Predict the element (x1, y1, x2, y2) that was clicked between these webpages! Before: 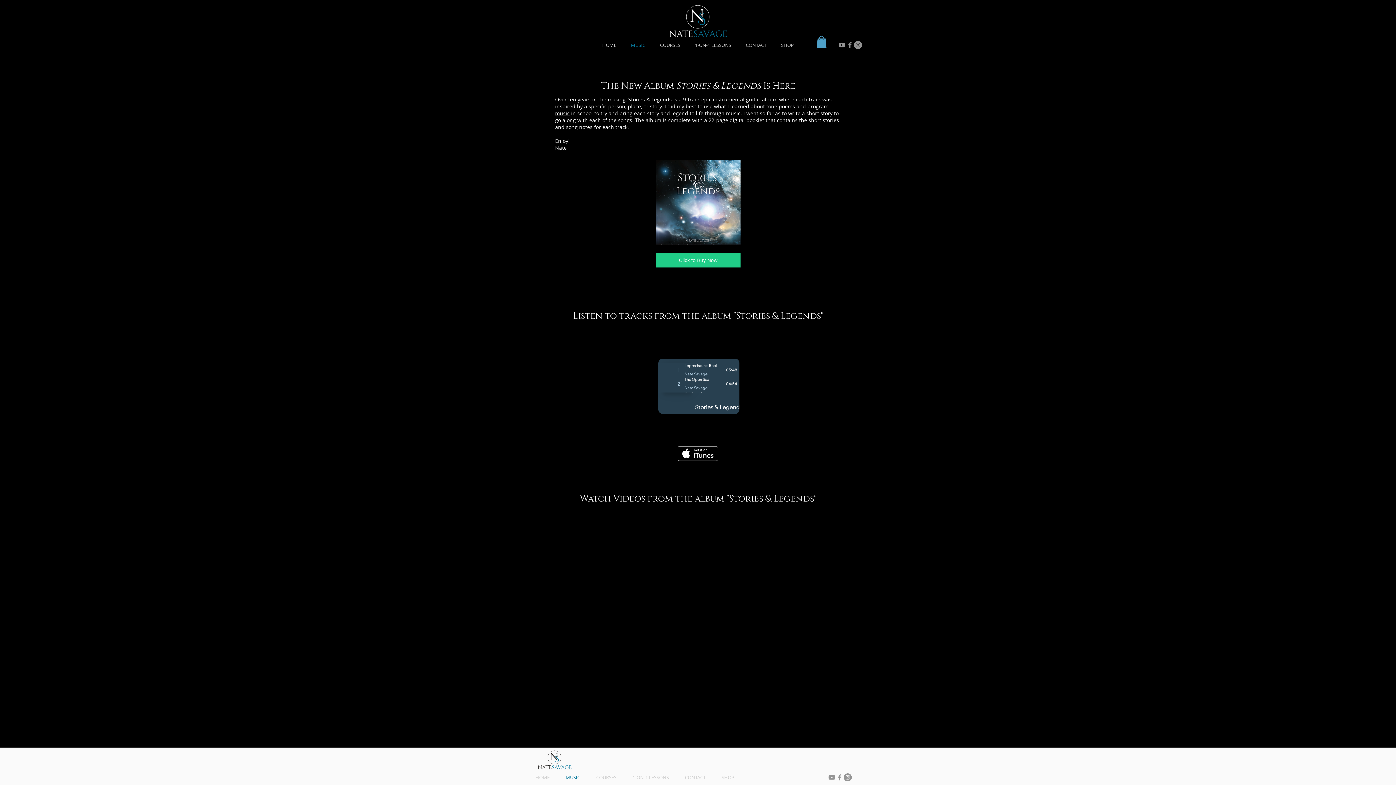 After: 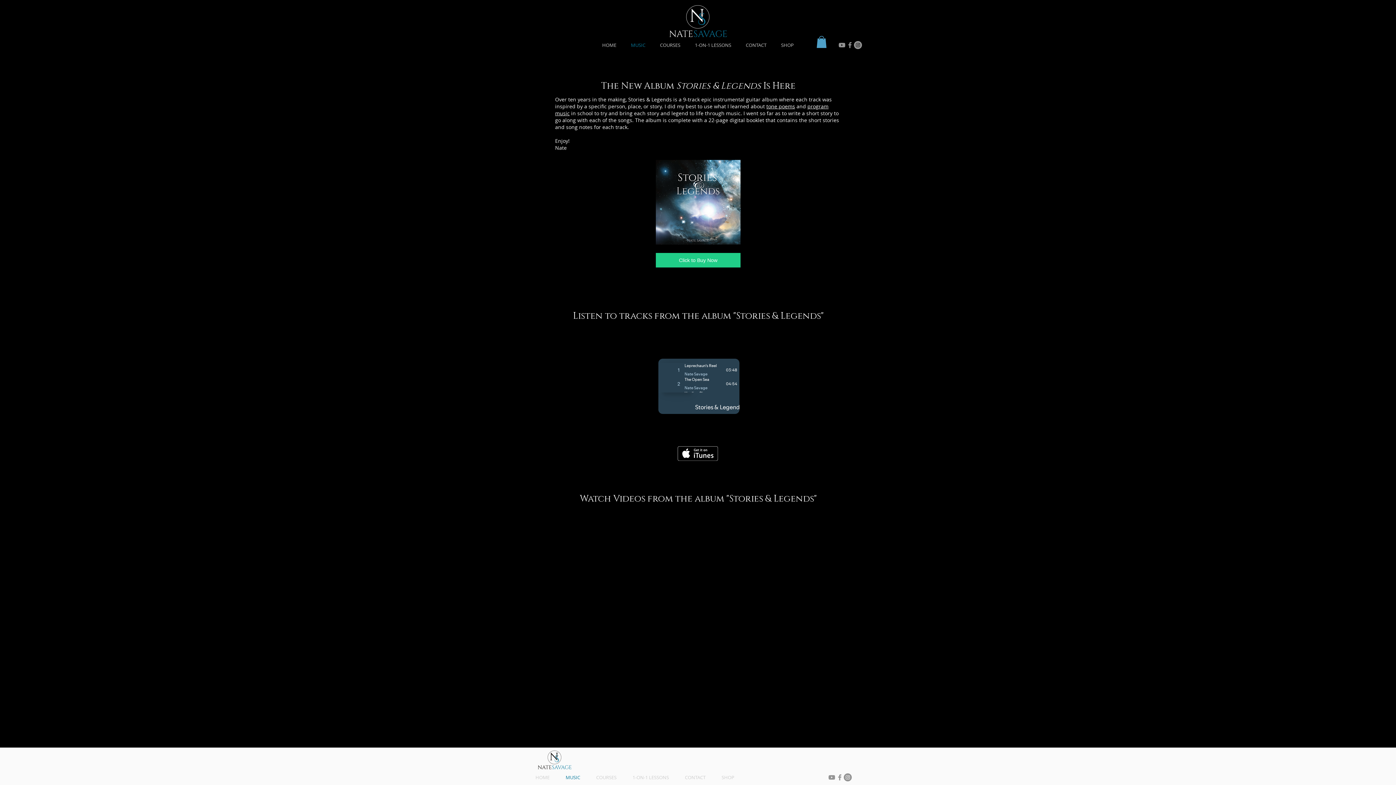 Action: bbox: (816, 36, 826, 48)